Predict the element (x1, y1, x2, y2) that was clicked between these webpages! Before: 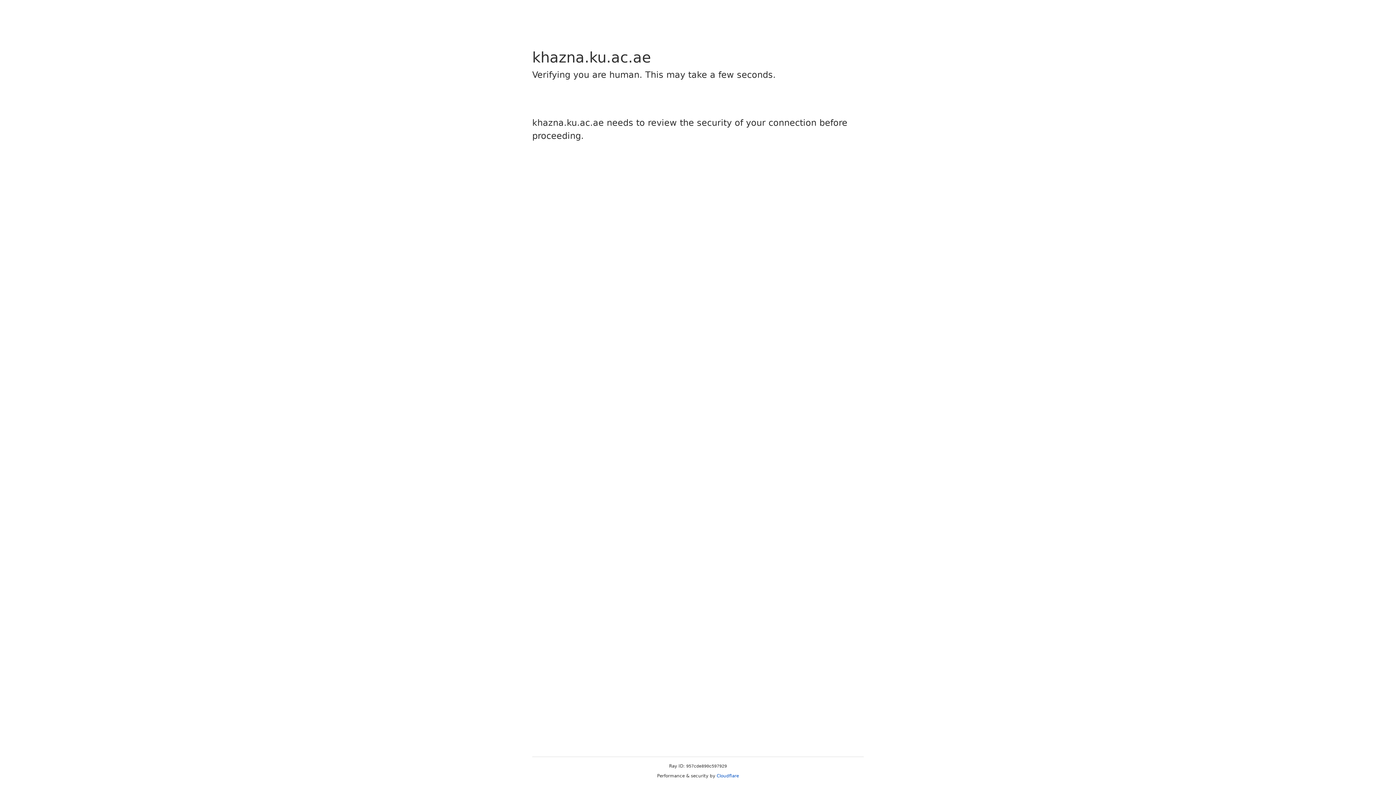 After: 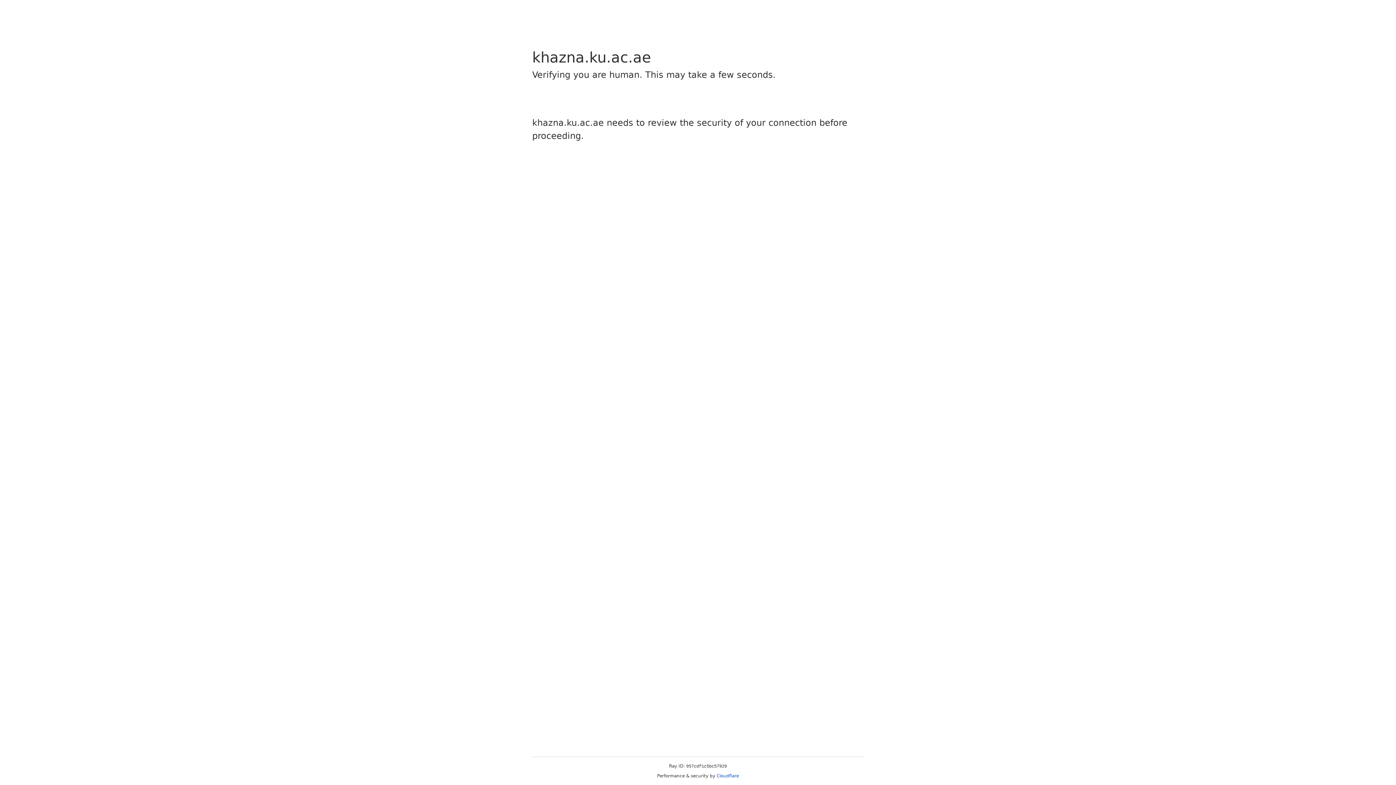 Action: bbox: (716, 773, 739, 778) label: Cloudflare